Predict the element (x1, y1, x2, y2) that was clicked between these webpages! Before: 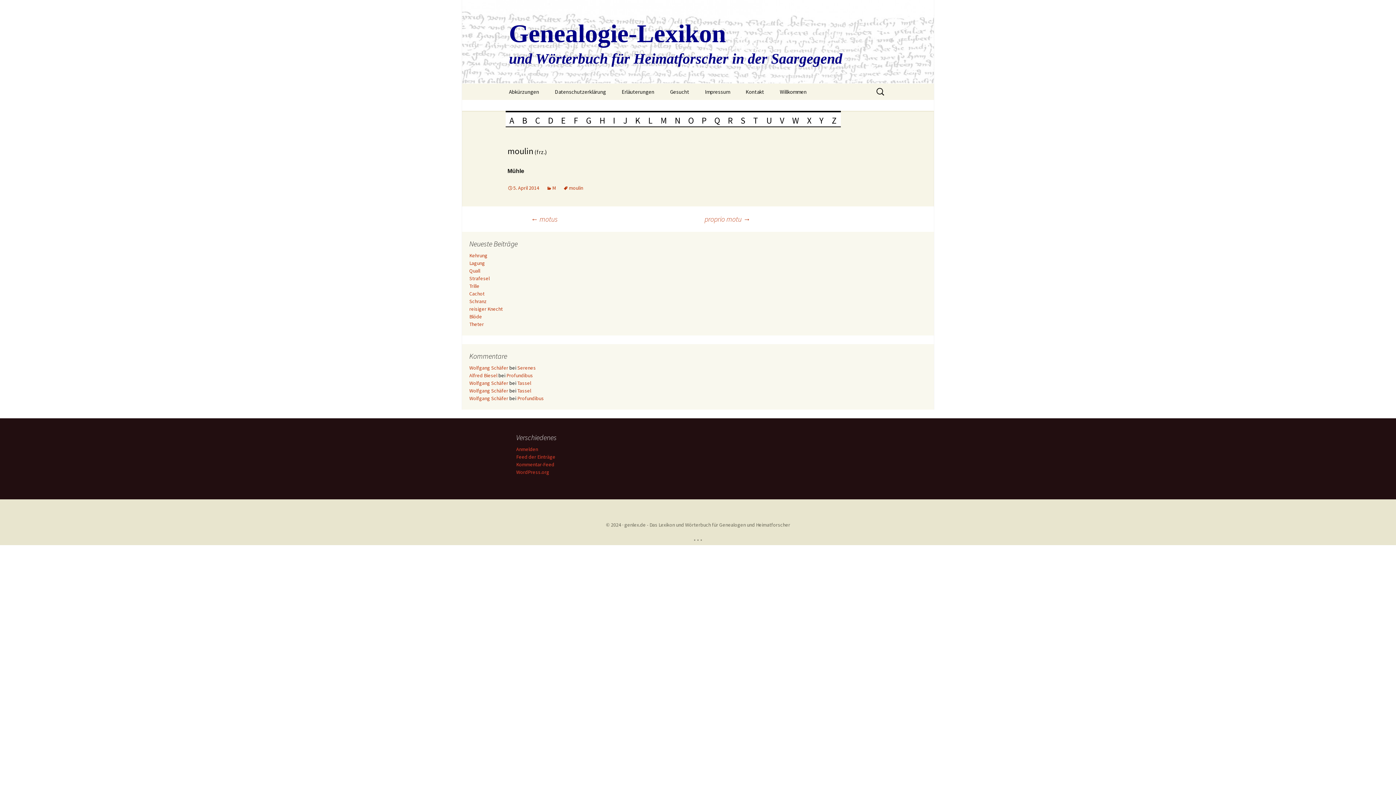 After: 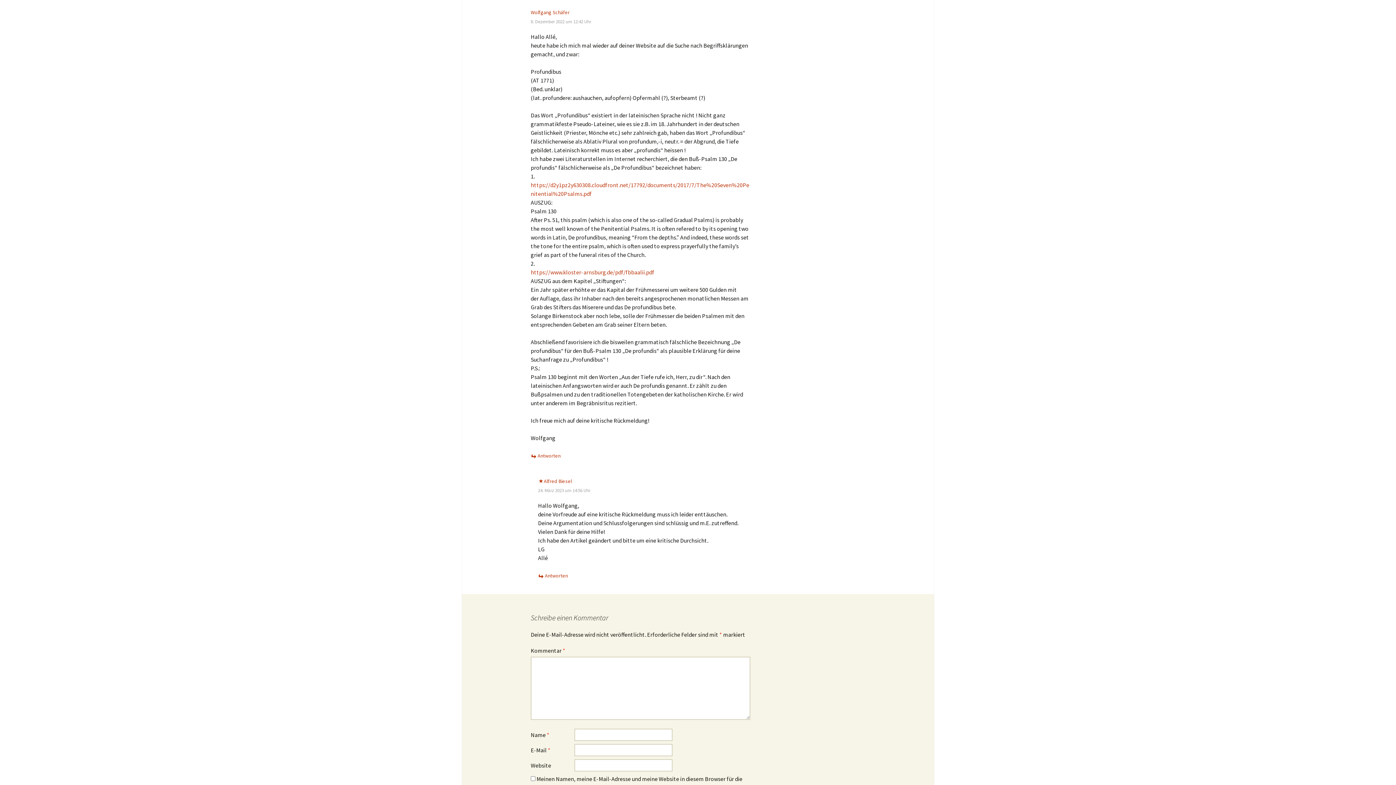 Action: label: Profundibus bbox: (517, 395, 544, 401)